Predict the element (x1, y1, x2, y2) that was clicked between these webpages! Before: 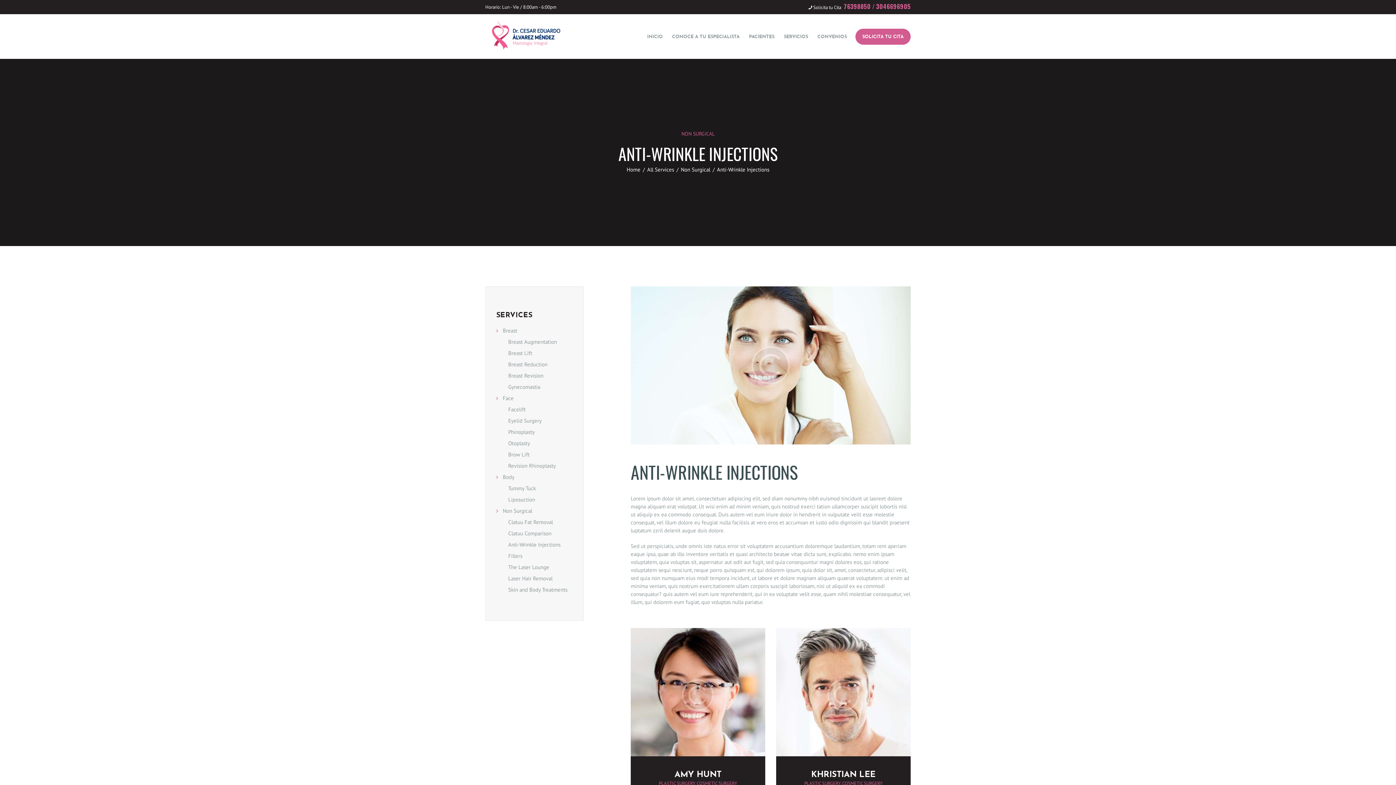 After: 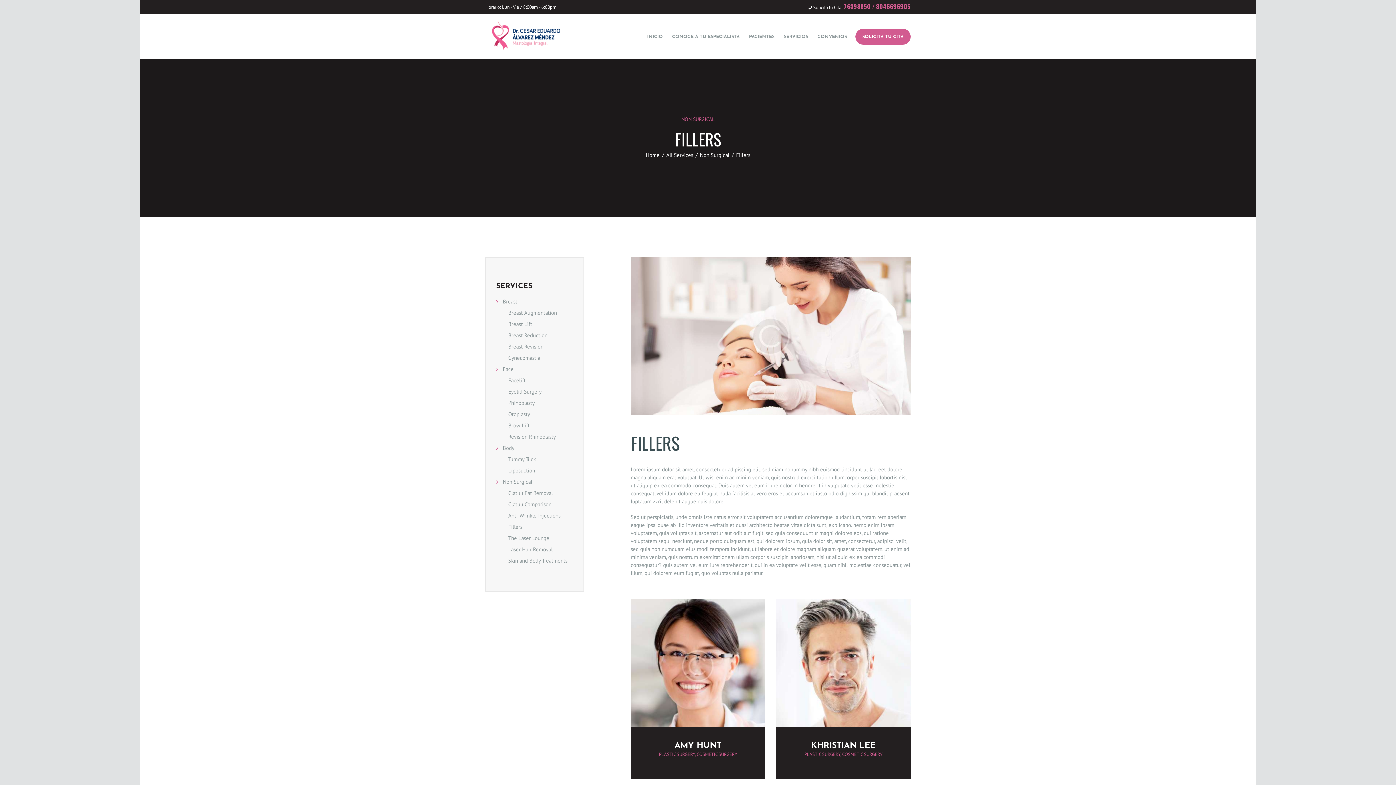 Action: label: Fillers bbox: (508, 552, 522, 563)